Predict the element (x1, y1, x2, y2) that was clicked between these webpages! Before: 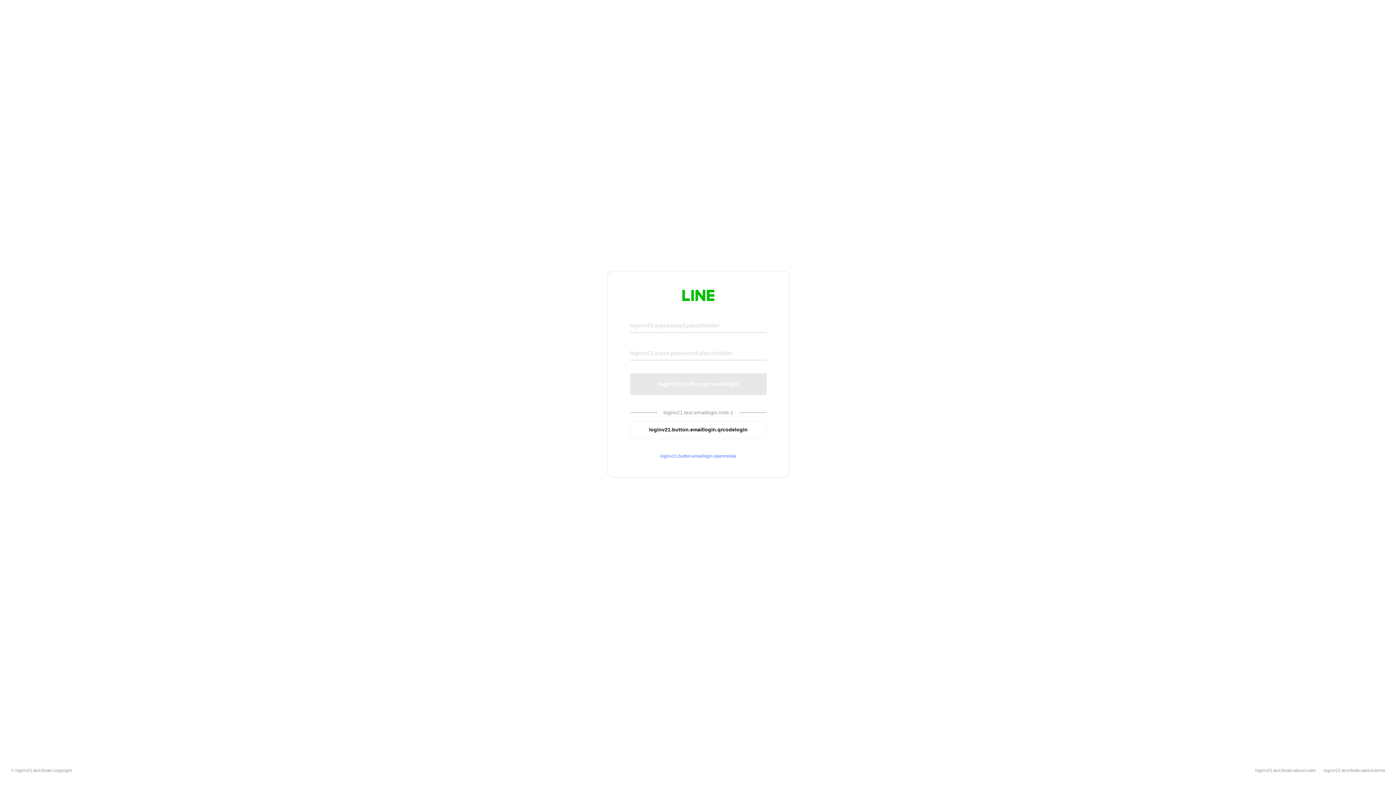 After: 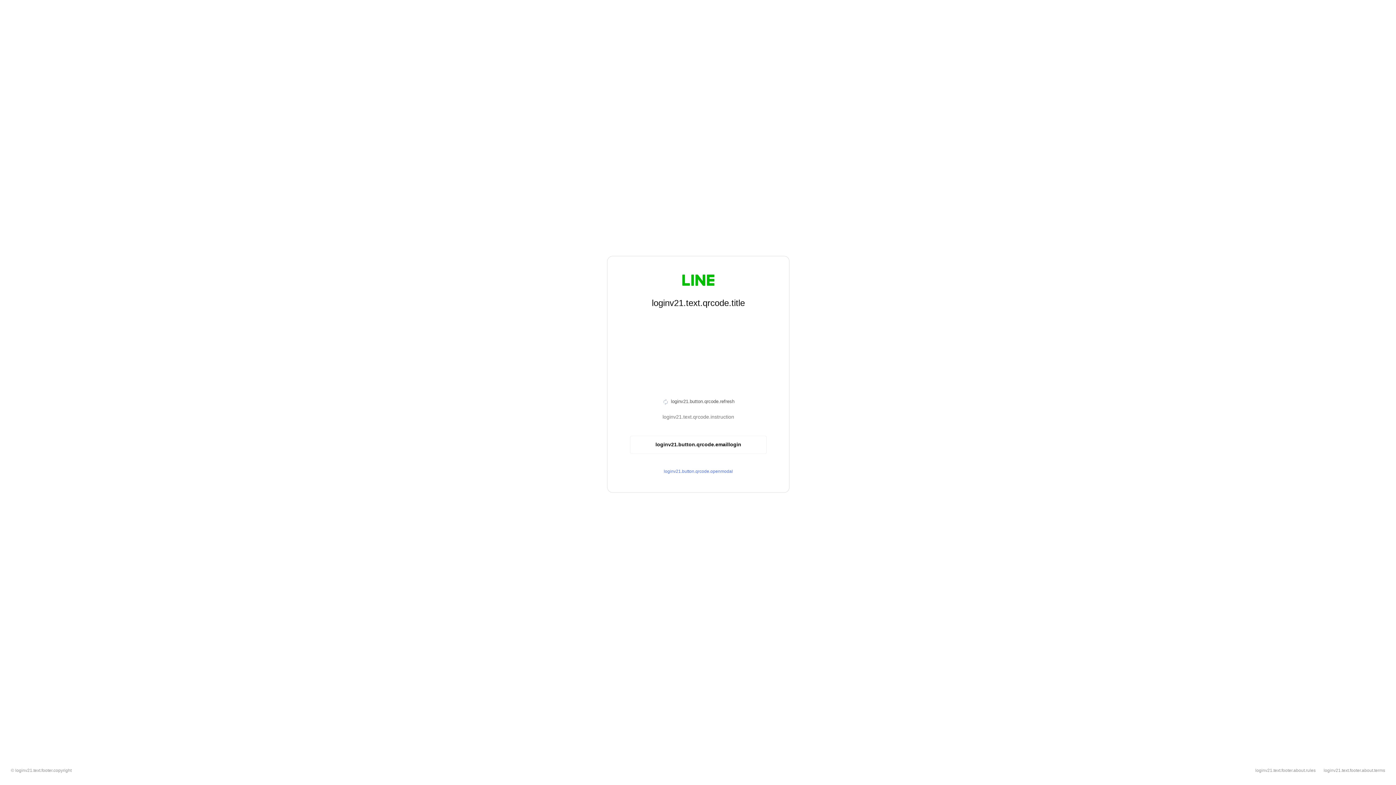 Action: label: loginv21.button.emaillogin.qrcodelogin bbox: (630, 420, 766, 439)